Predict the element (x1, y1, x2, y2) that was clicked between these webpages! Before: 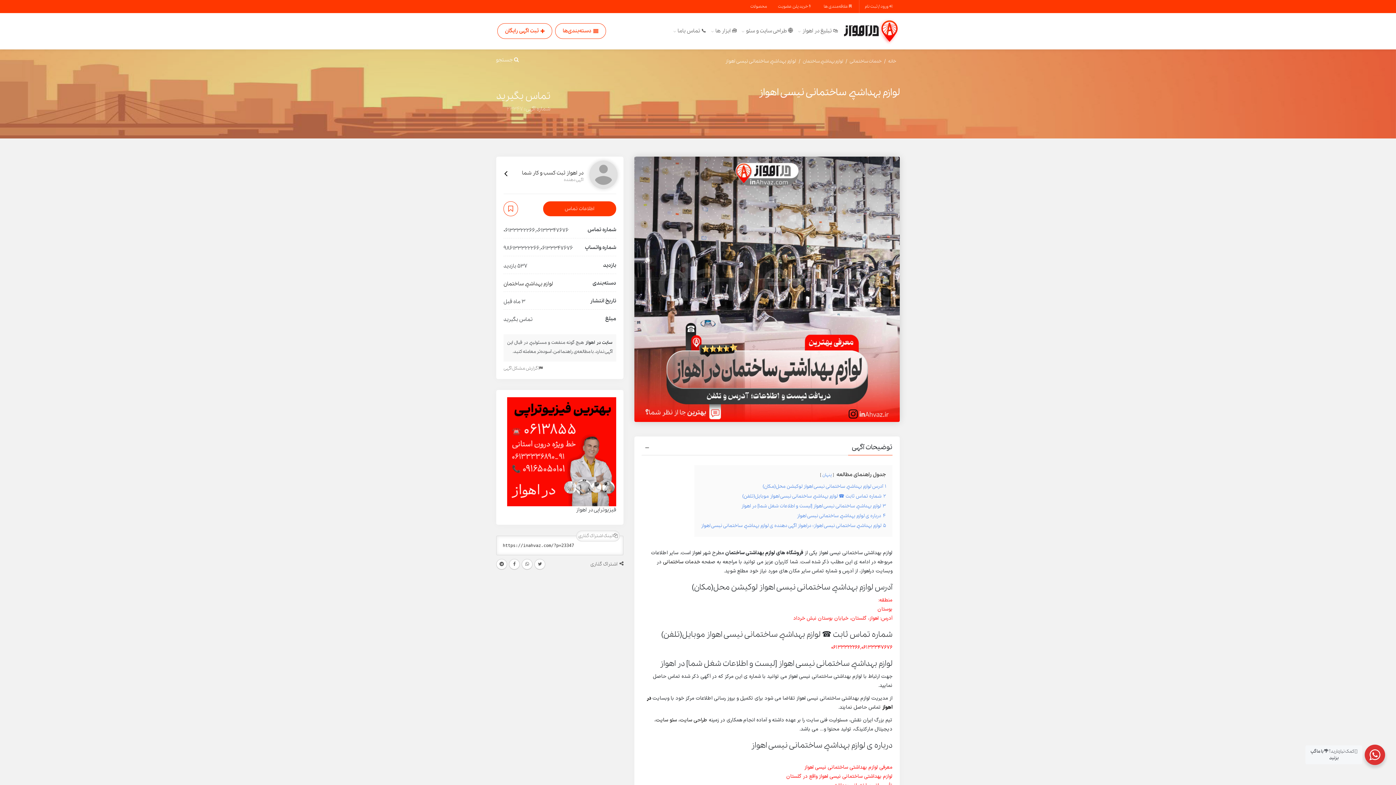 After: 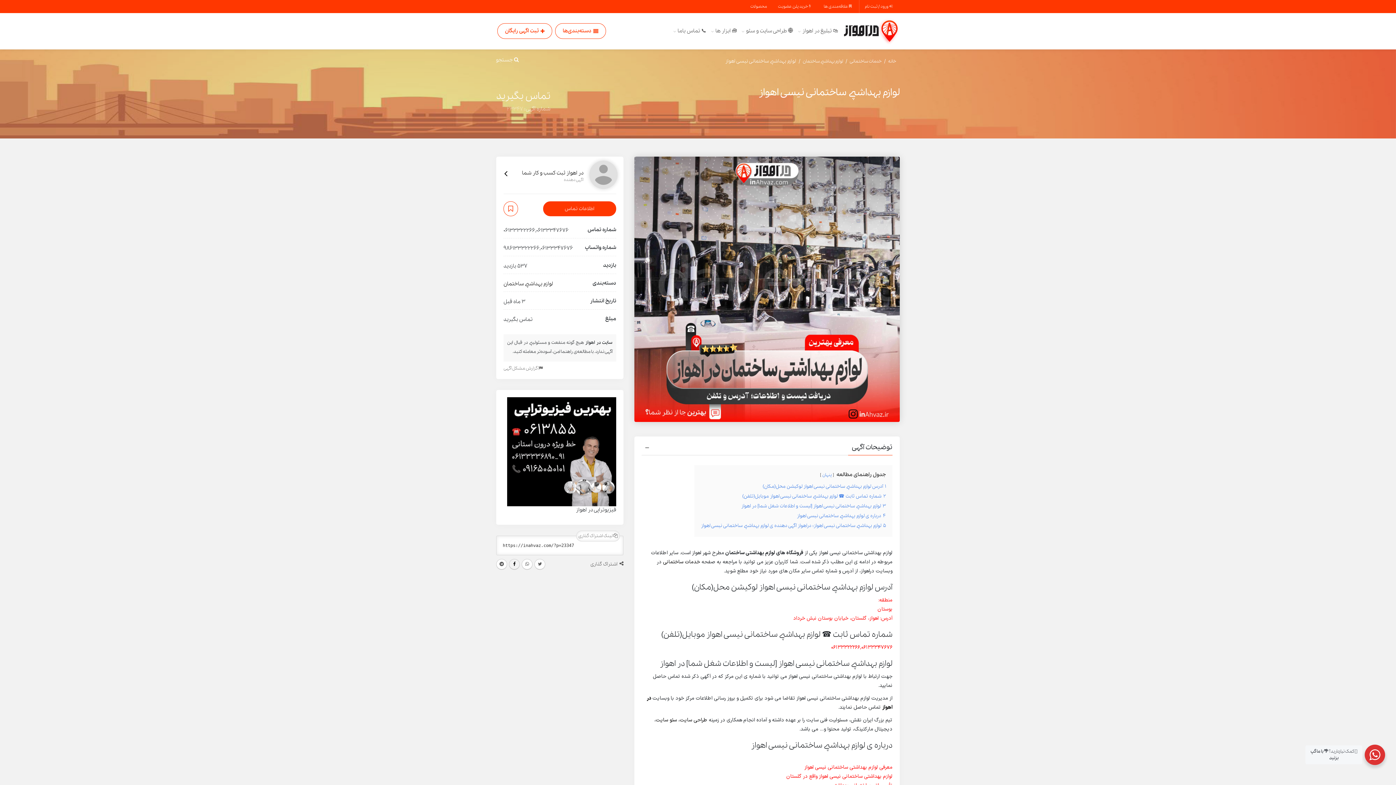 Action: bbox: (509, 559, 520, 570)